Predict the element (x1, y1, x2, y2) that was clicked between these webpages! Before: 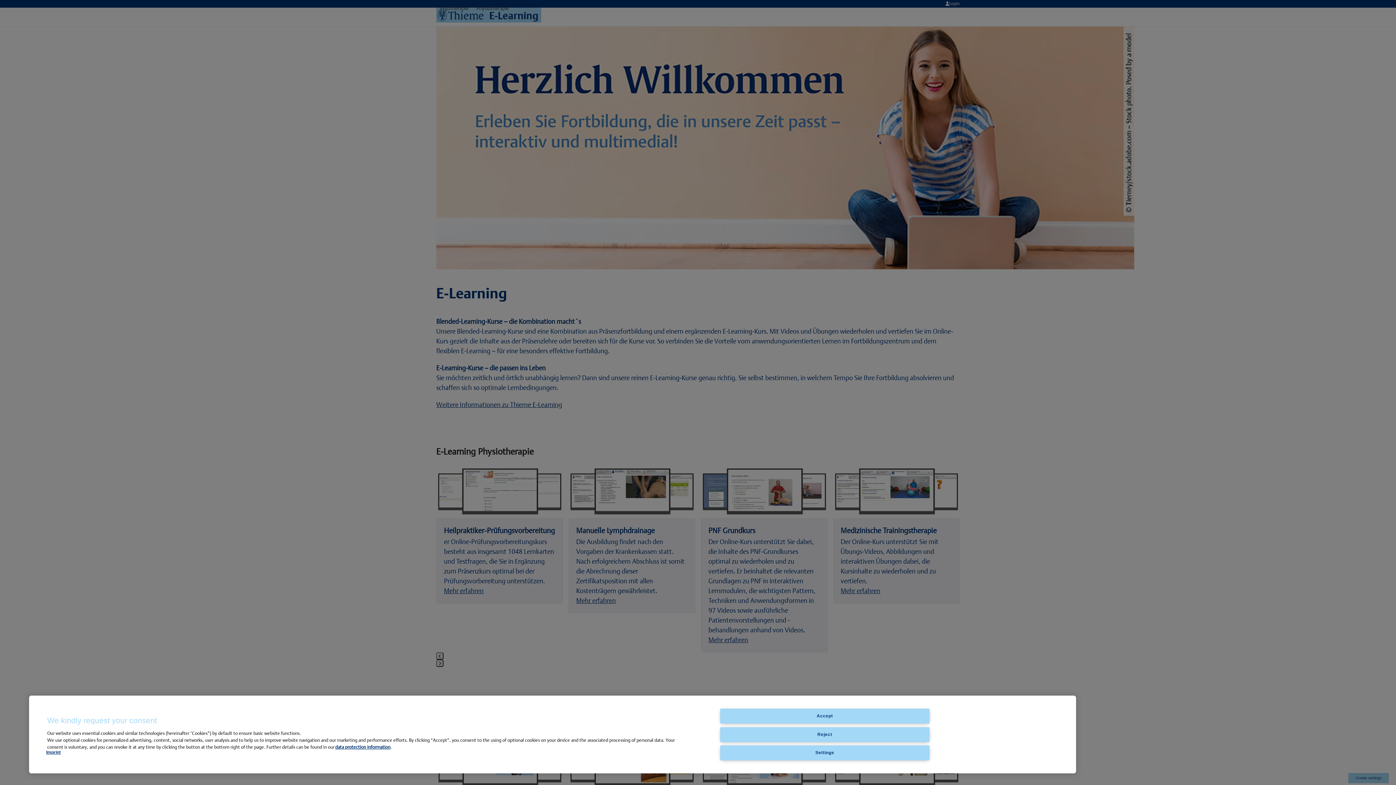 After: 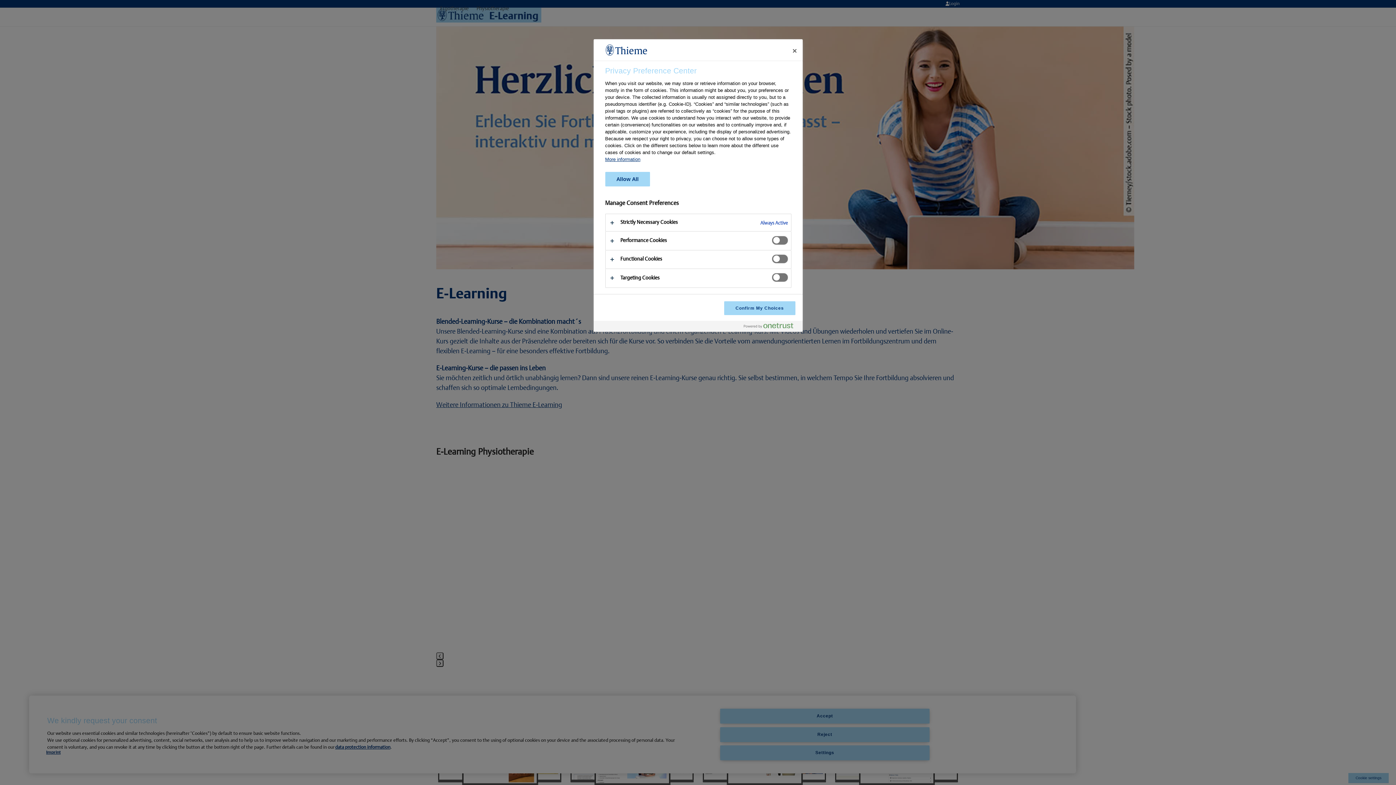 Action: bbox: (720, 745, 929, 760) label: Settings